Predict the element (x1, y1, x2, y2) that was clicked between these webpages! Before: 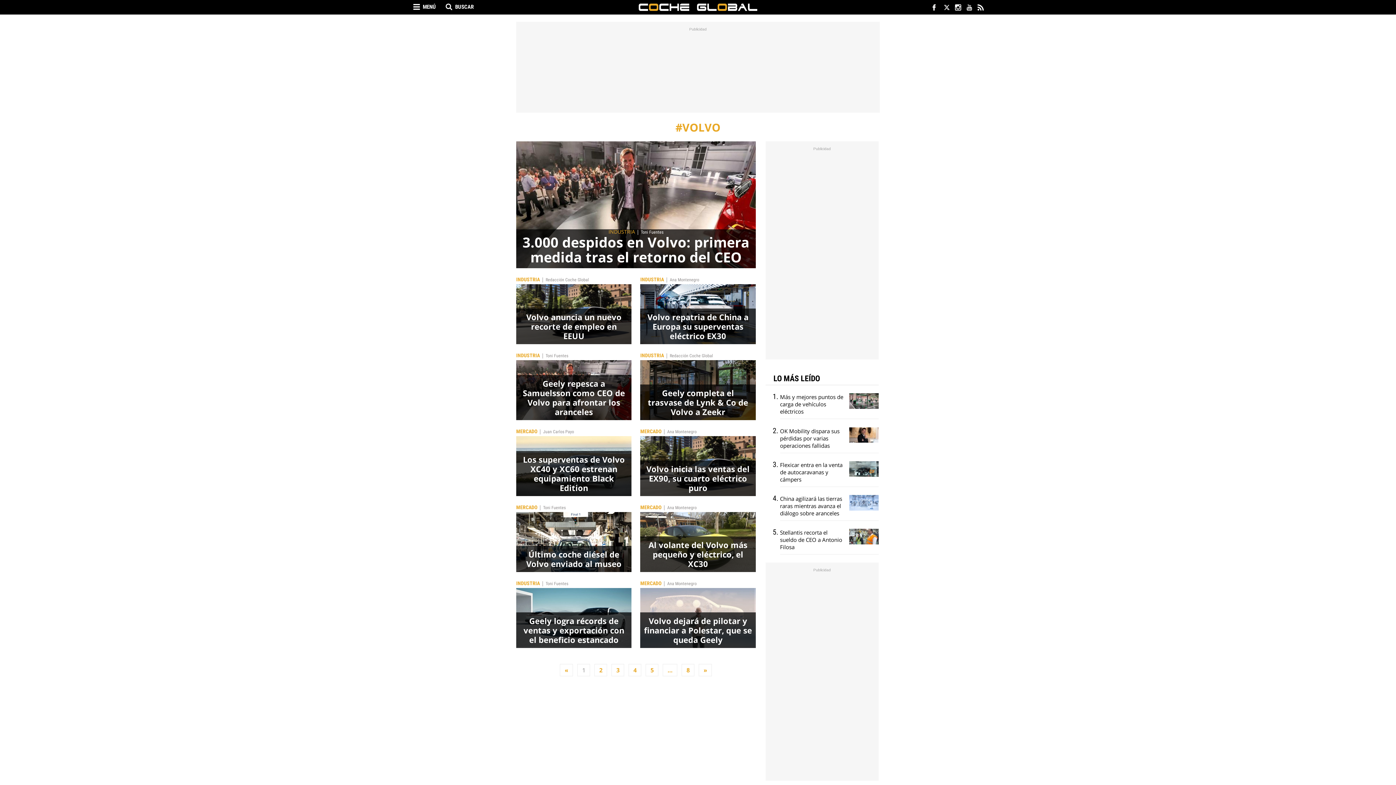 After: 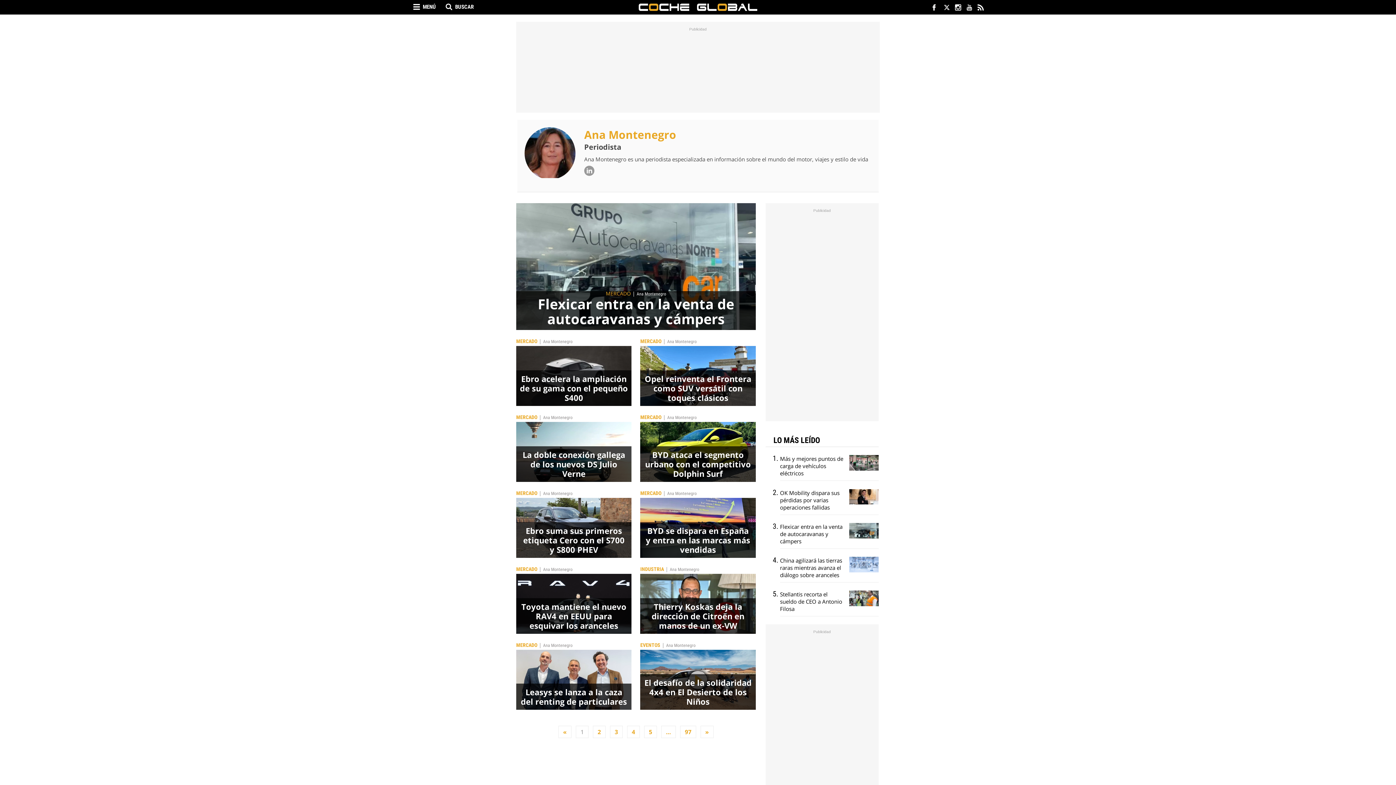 Action: bbox: (669, 277, 699, 282) label: Ana Montenegro